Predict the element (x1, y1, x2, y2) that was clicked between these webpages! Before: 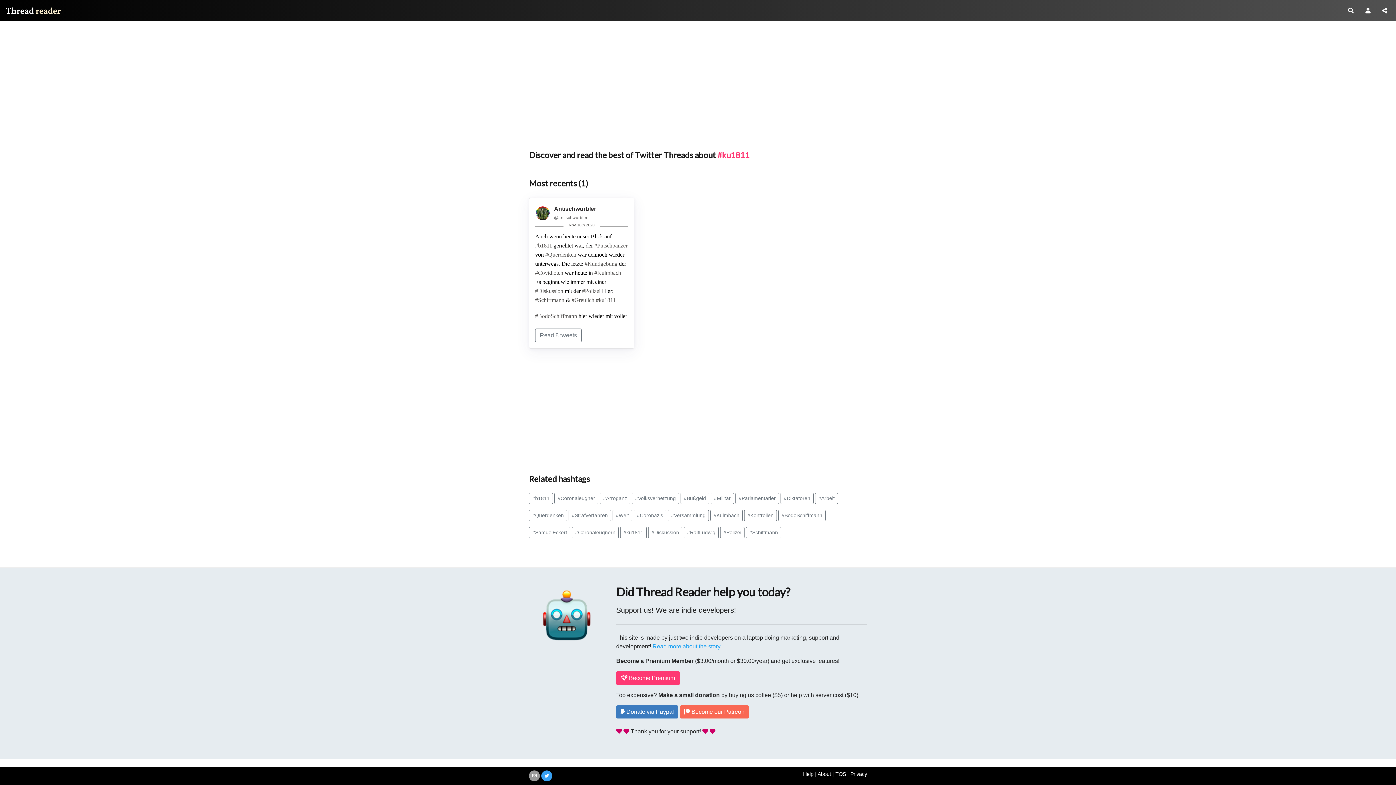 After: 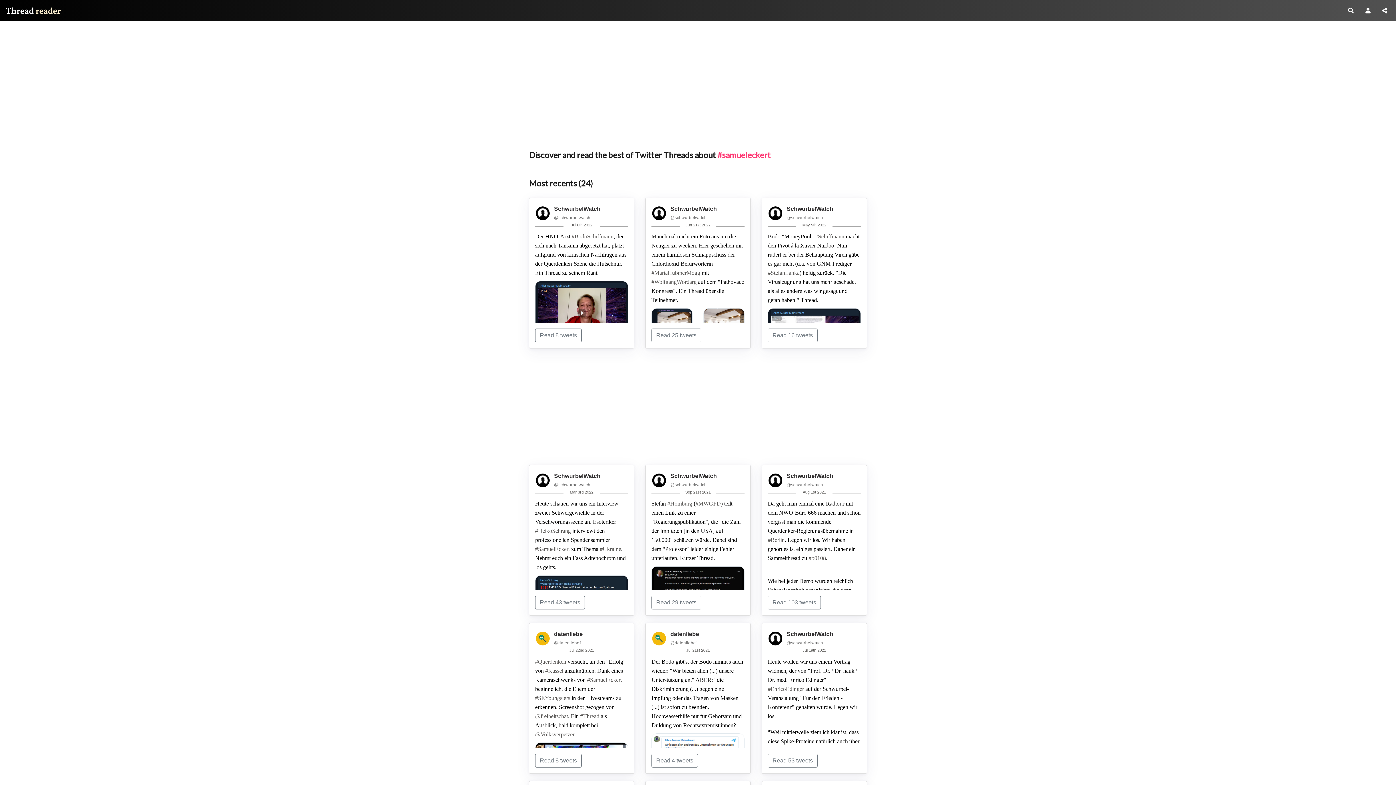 Action: bbox: (529, 527, 570, 538) label: #SamuelEckert